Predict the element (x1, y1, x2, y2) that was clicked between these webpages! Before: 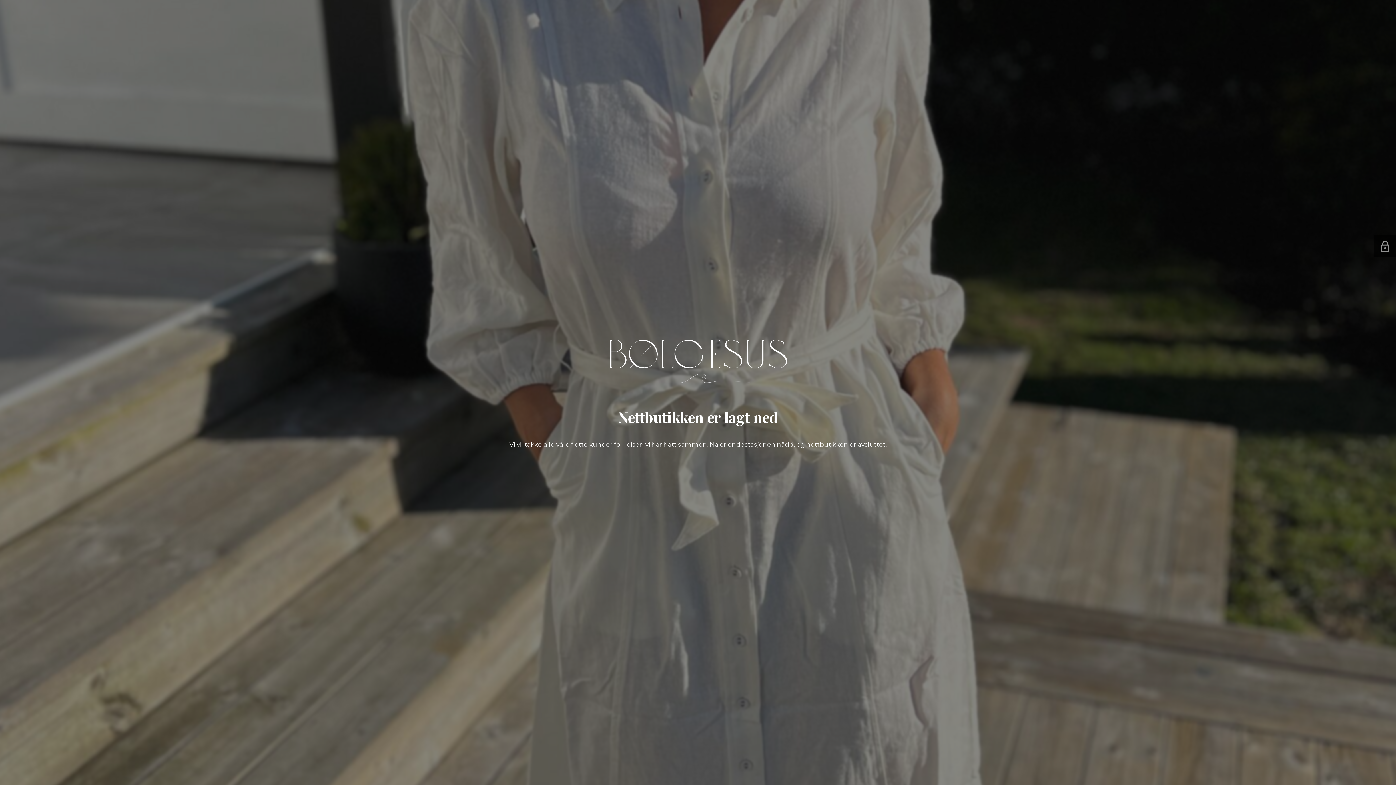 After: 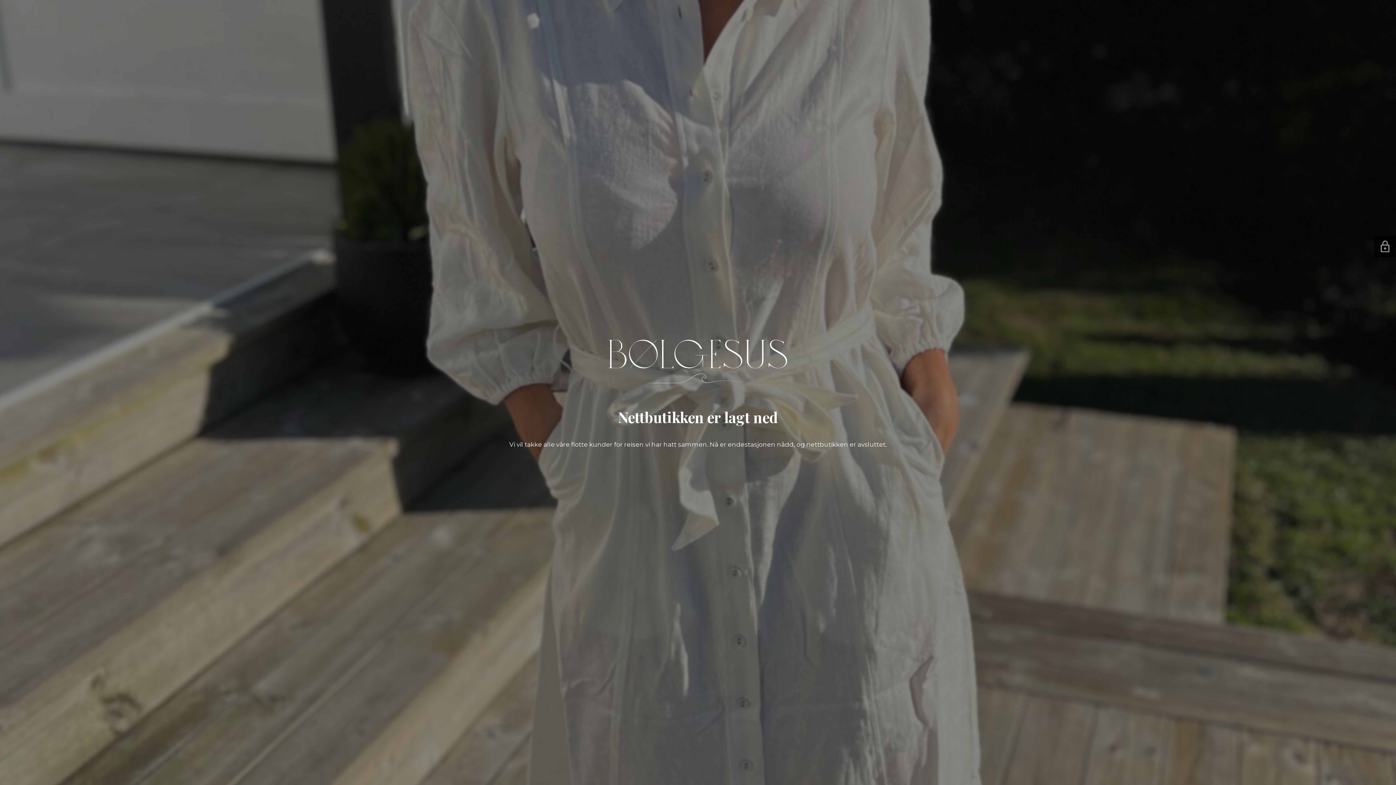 Action: bbox: (607, 387, 789, 395)